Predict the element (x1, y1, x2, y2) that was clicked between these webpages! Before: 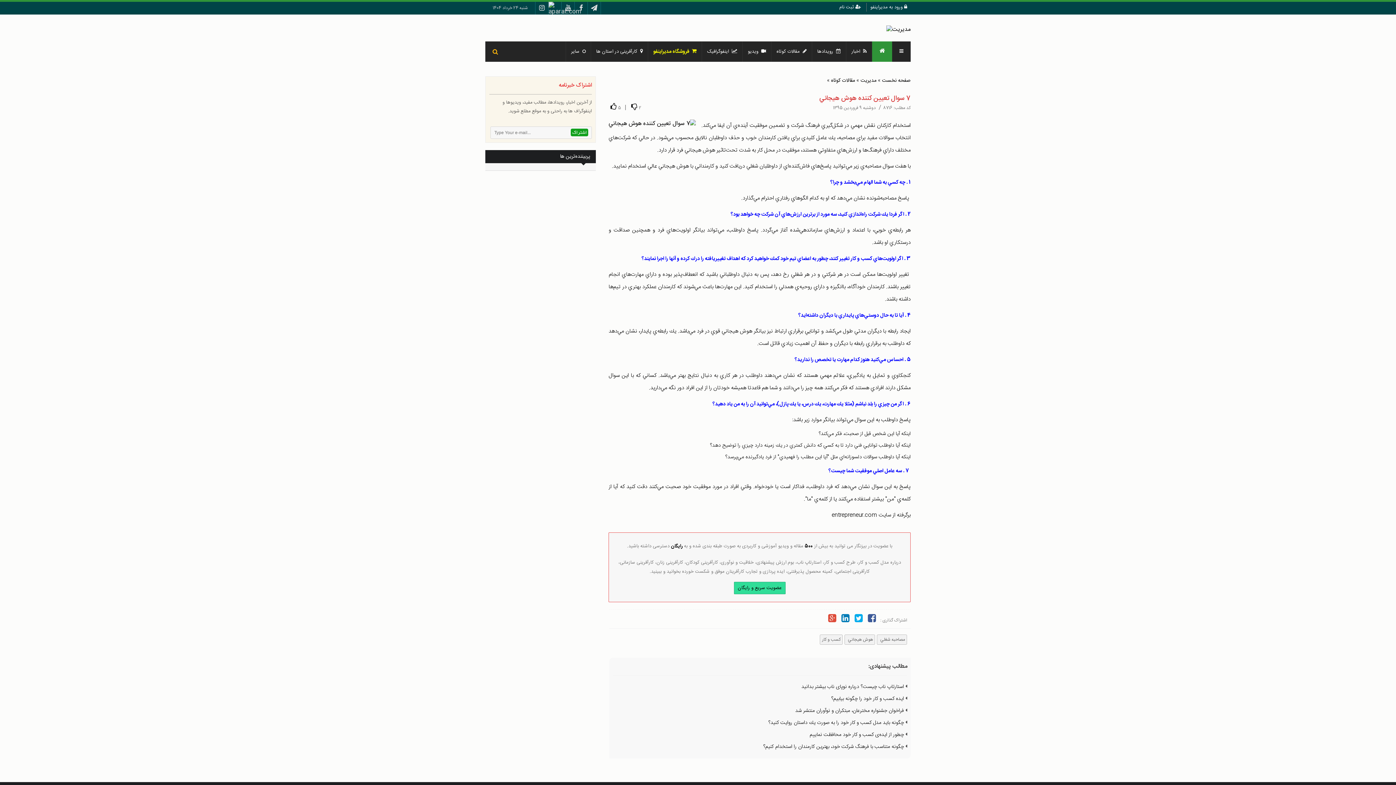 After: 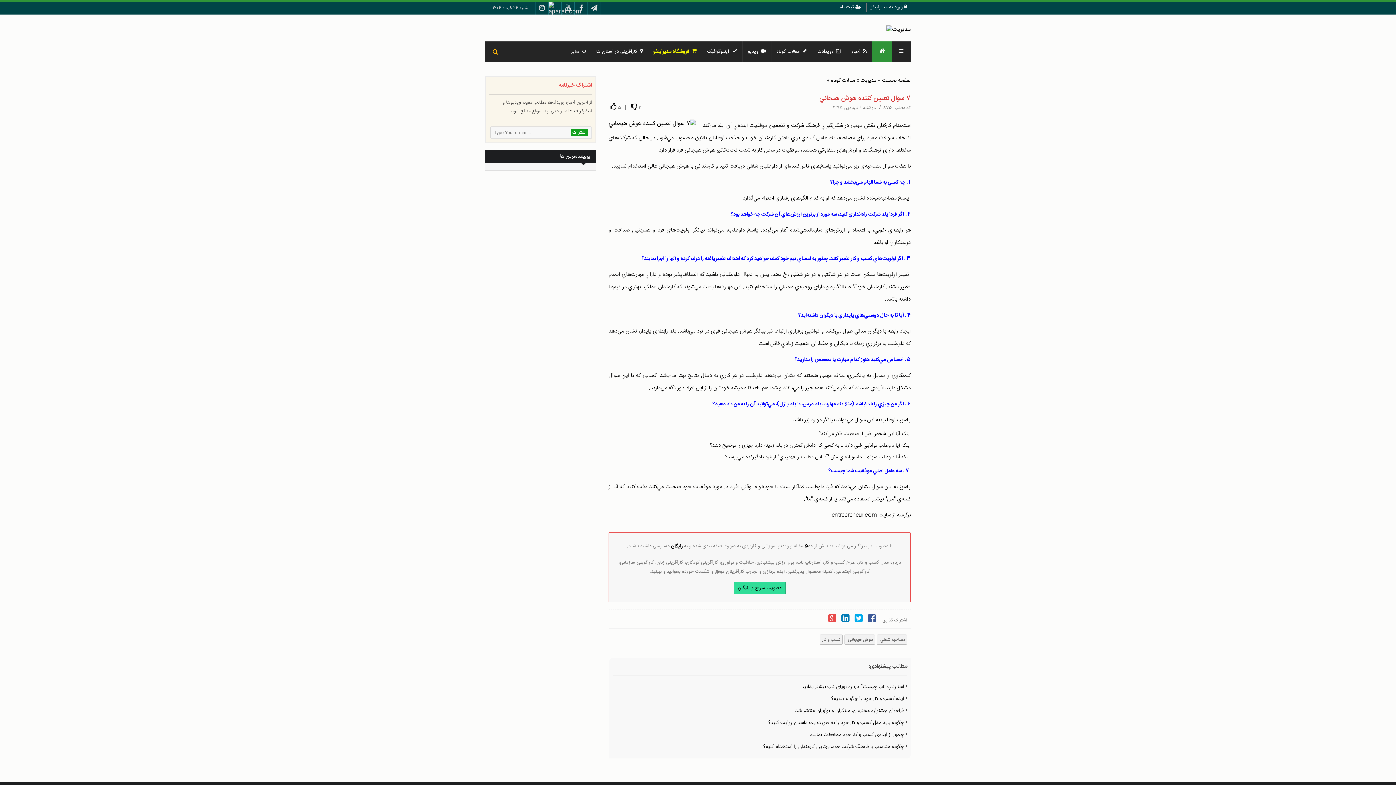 Action: bbox: (825, 612, 839, 627)